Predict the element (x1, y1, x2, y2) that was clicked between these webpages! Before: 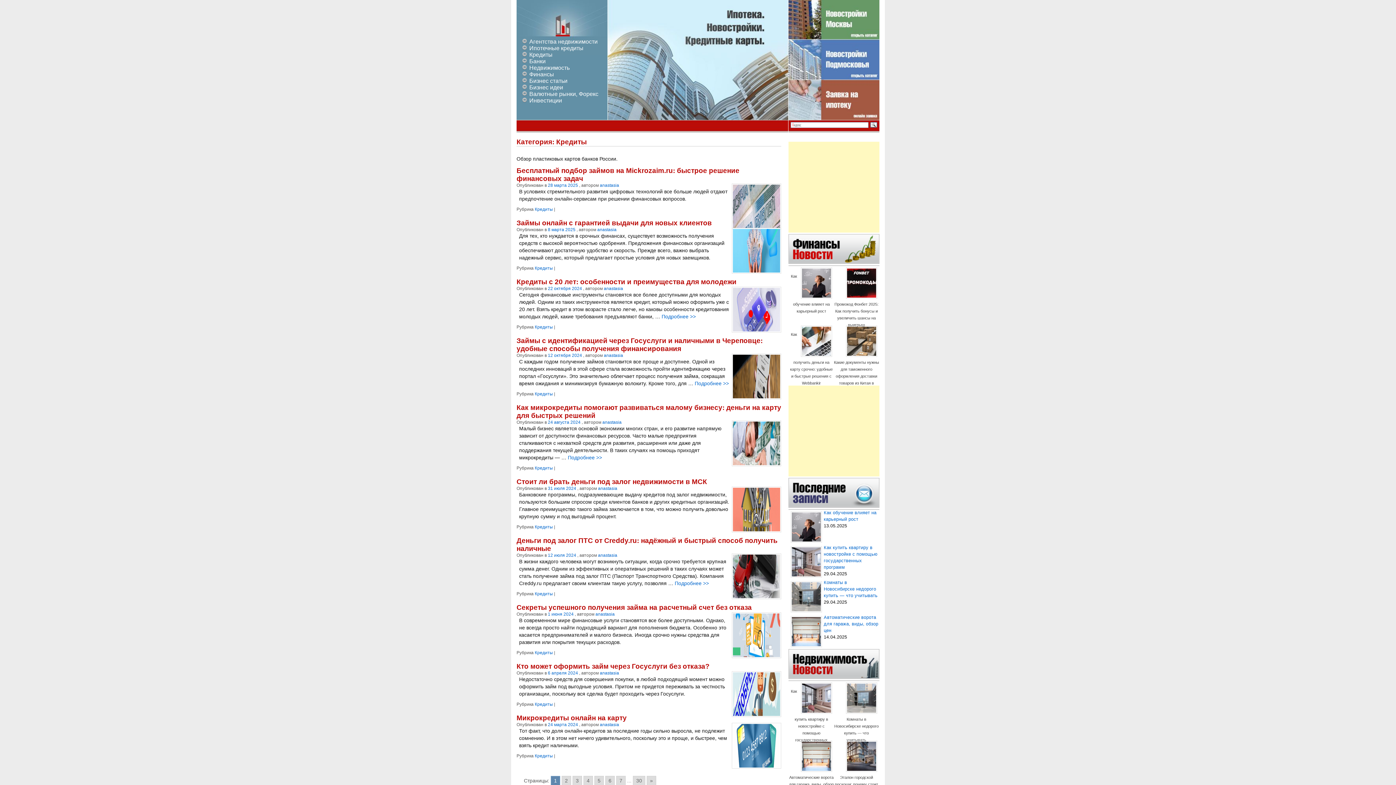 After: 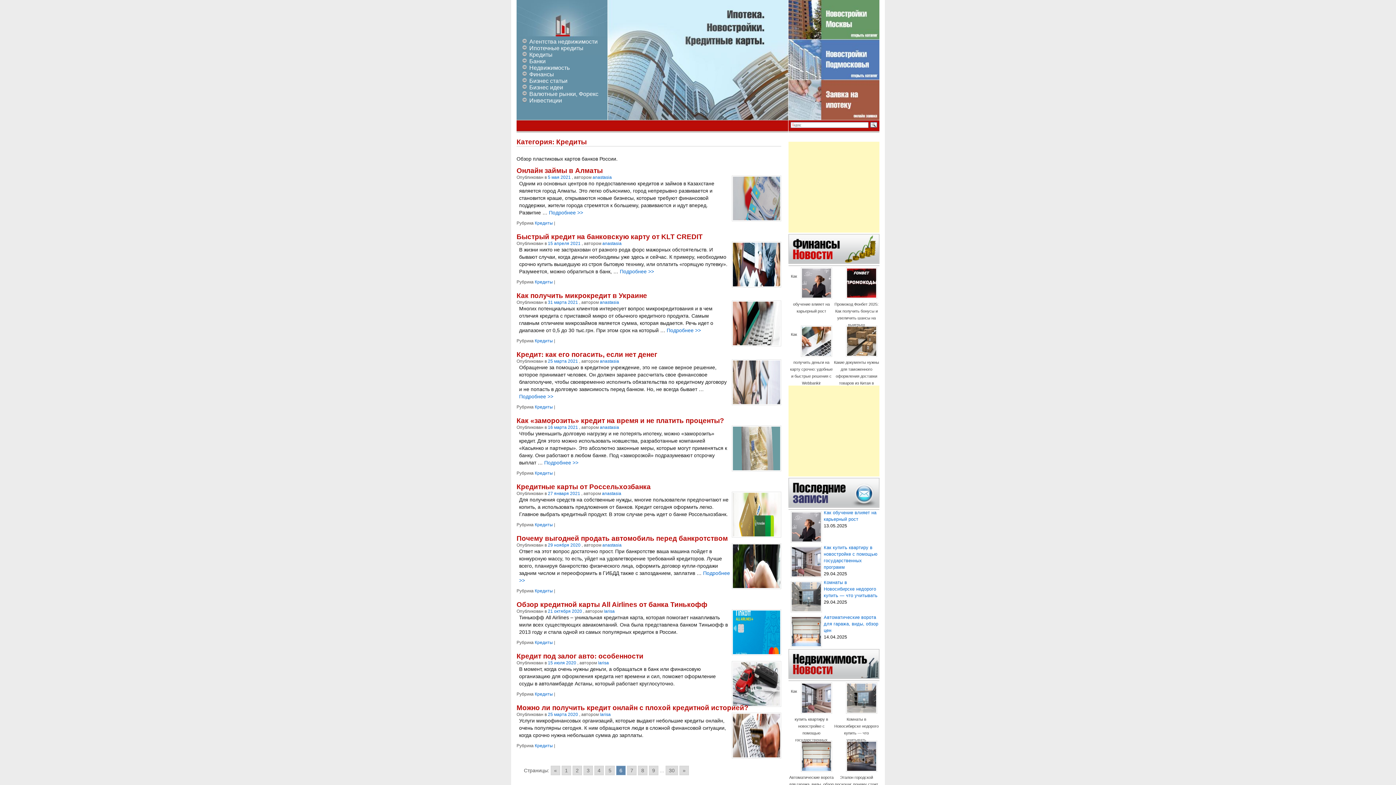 Action: label: Go to page 6 bbox: (605, 776, 614, 785)